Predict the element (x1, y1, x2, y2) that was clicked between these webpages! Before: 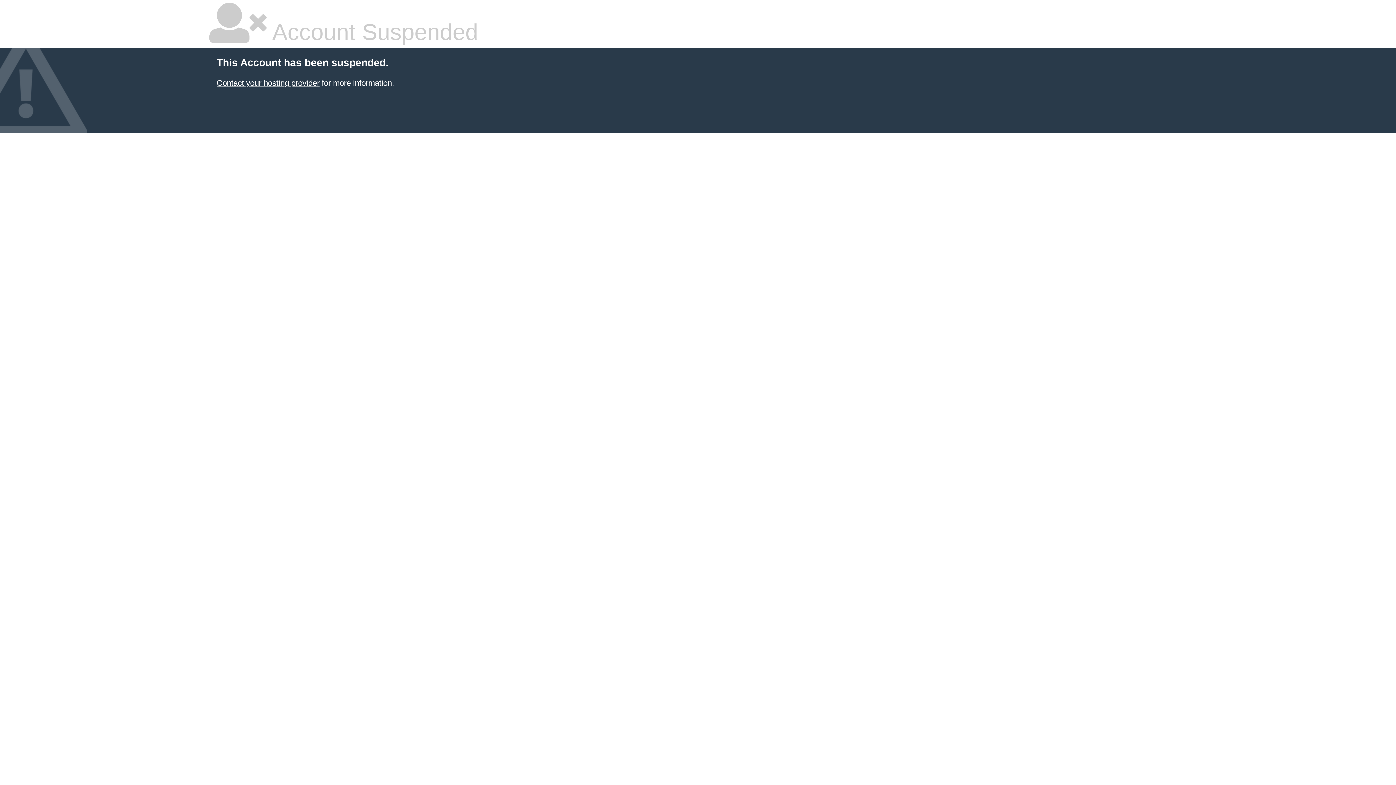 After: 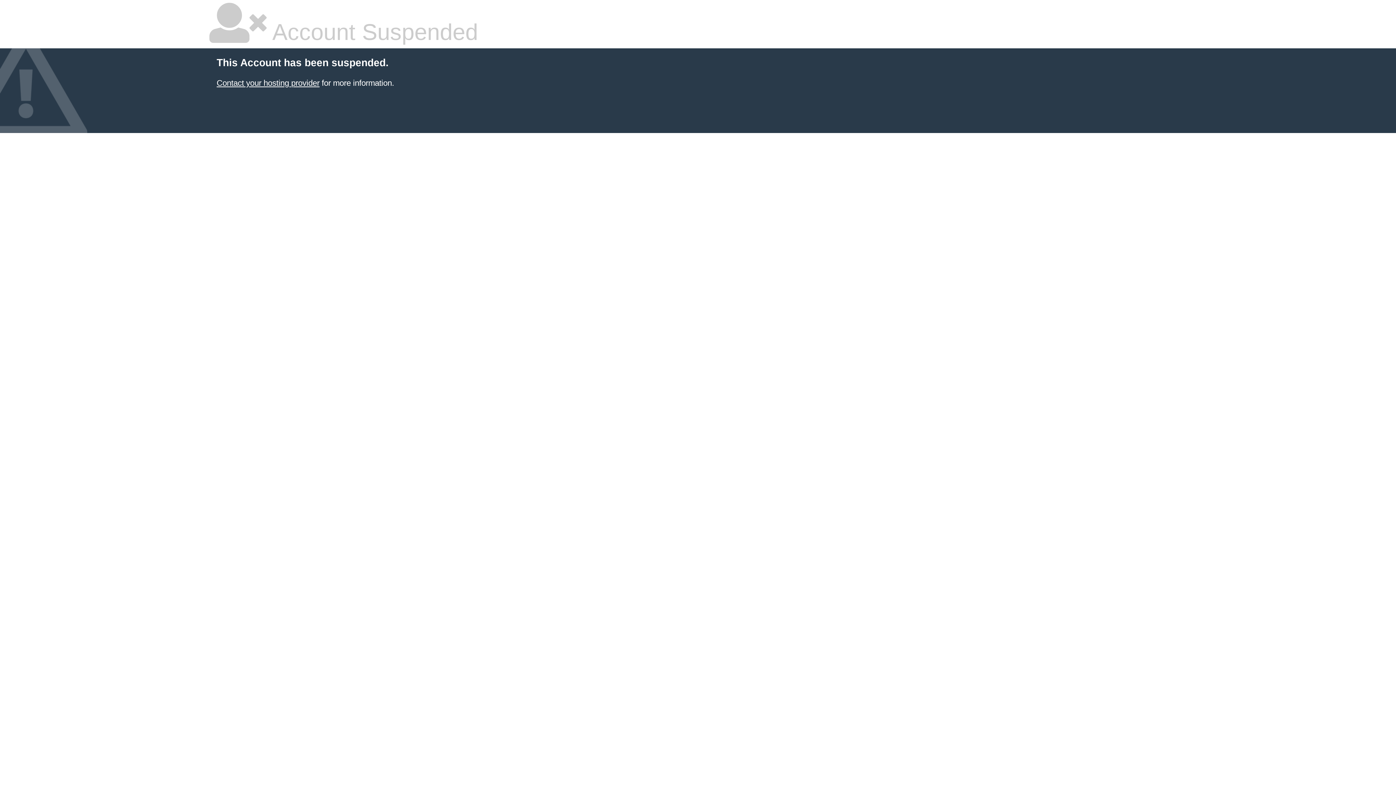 Action: label: Contact your hosting provider bbox: (216, 78, 319, 87)